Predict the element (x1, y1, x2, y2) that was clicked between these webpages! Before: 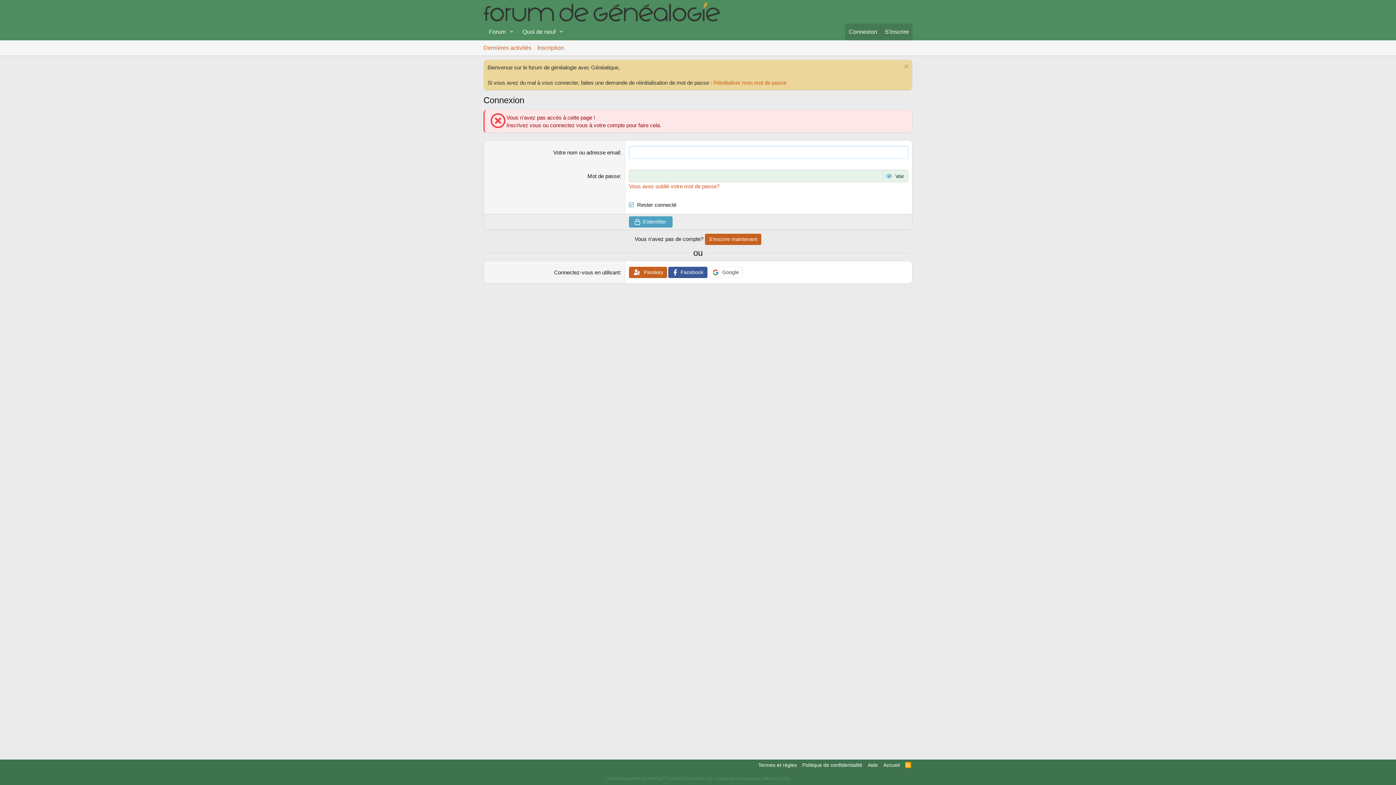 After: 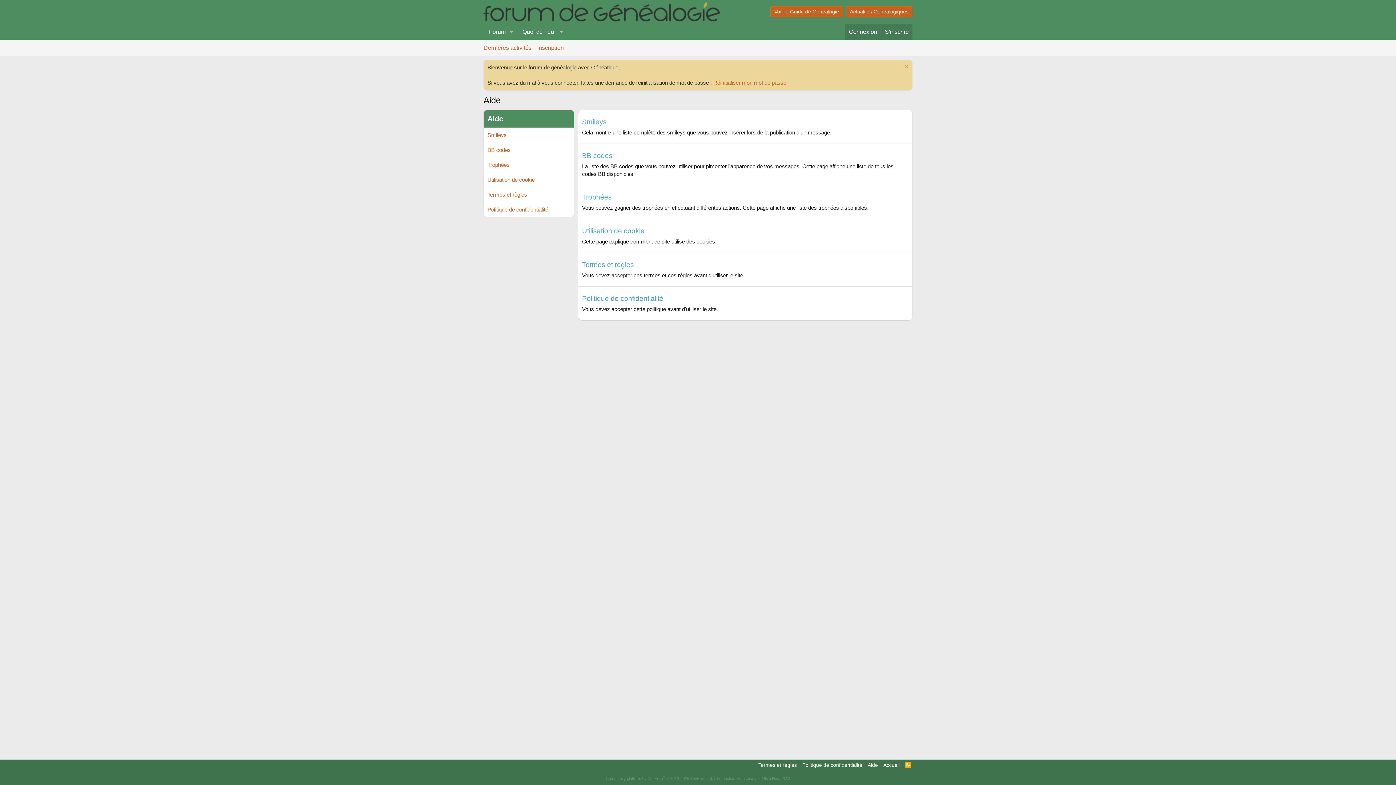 Action: label: Aide bbox: (866, 761, 879, 769)